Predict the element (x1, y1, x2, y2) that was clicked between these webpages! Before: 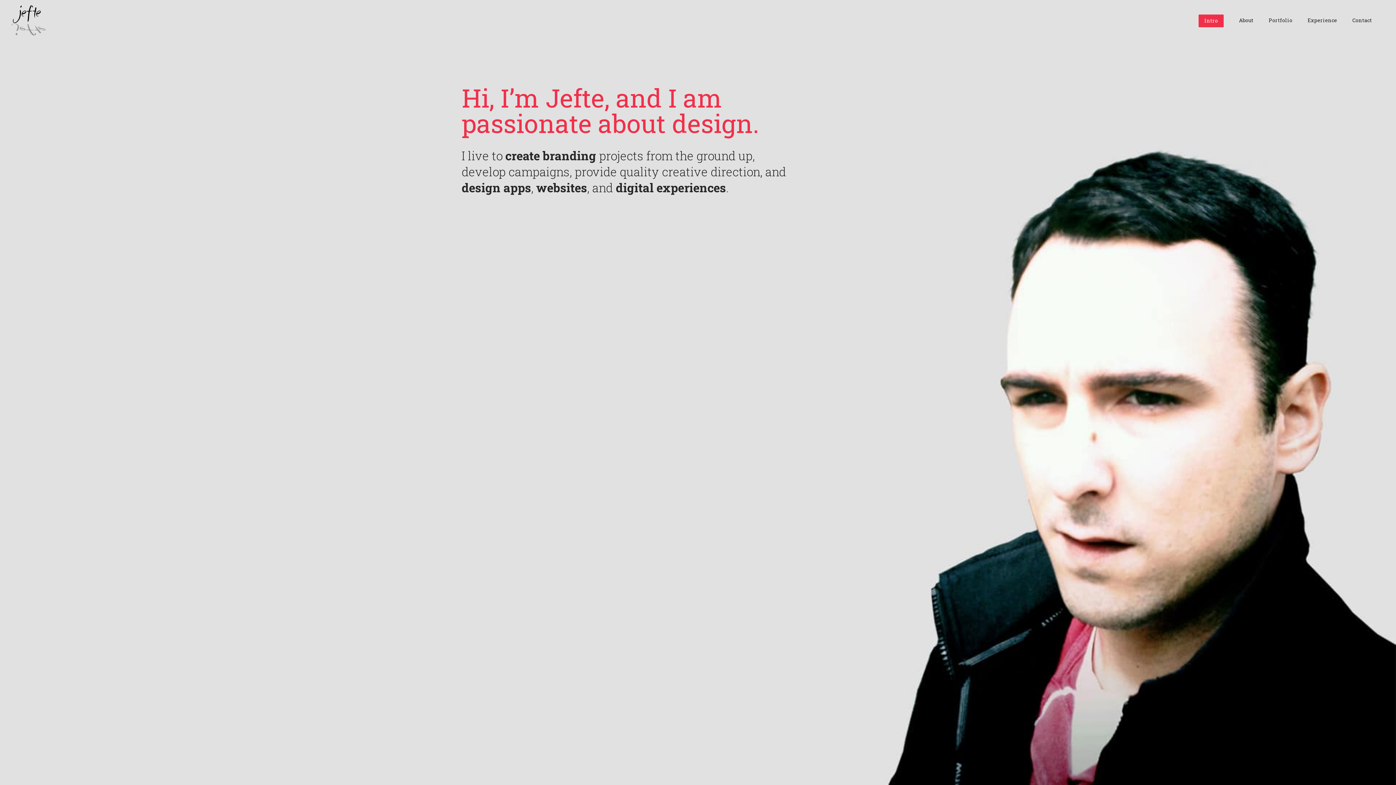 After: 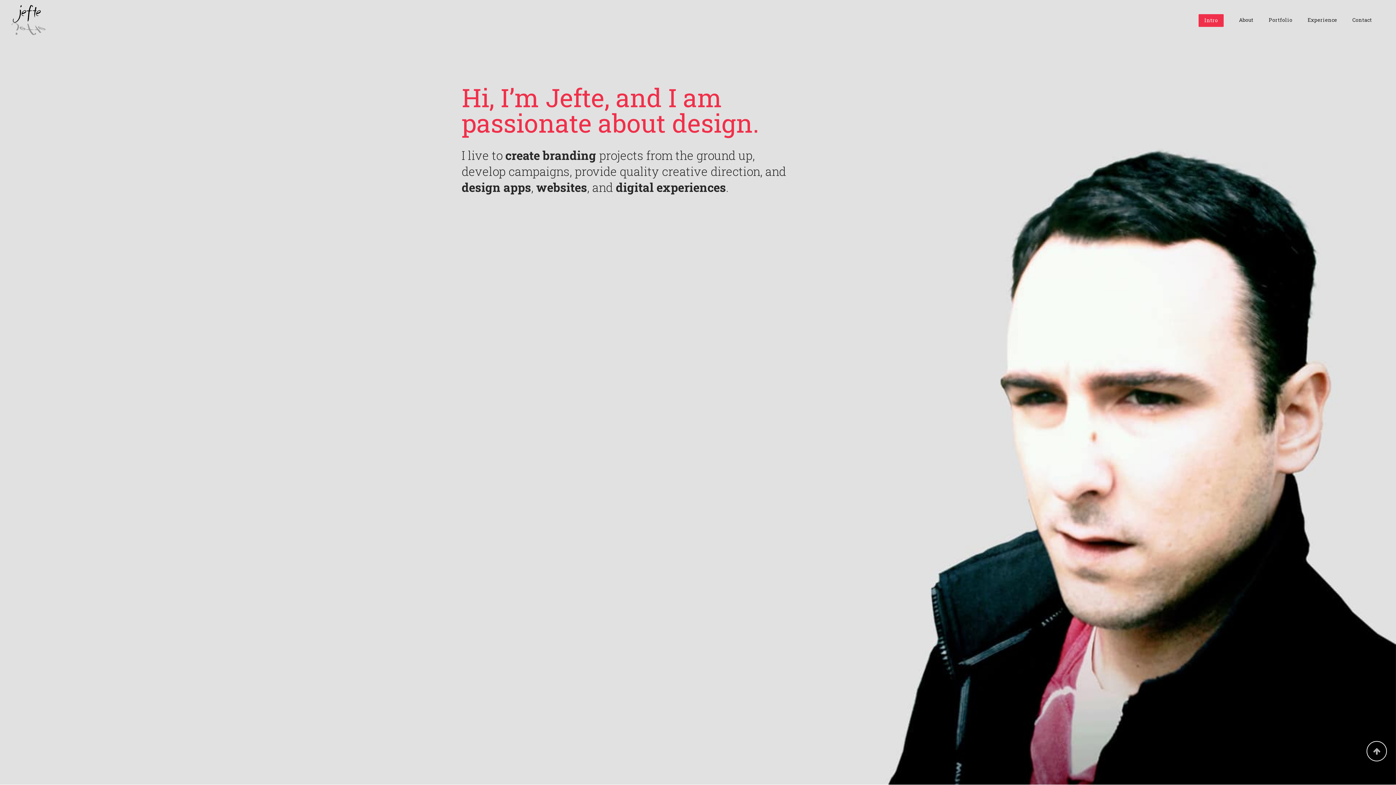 Action: label: Intro bbox: (1191, 0, 1231, 40)